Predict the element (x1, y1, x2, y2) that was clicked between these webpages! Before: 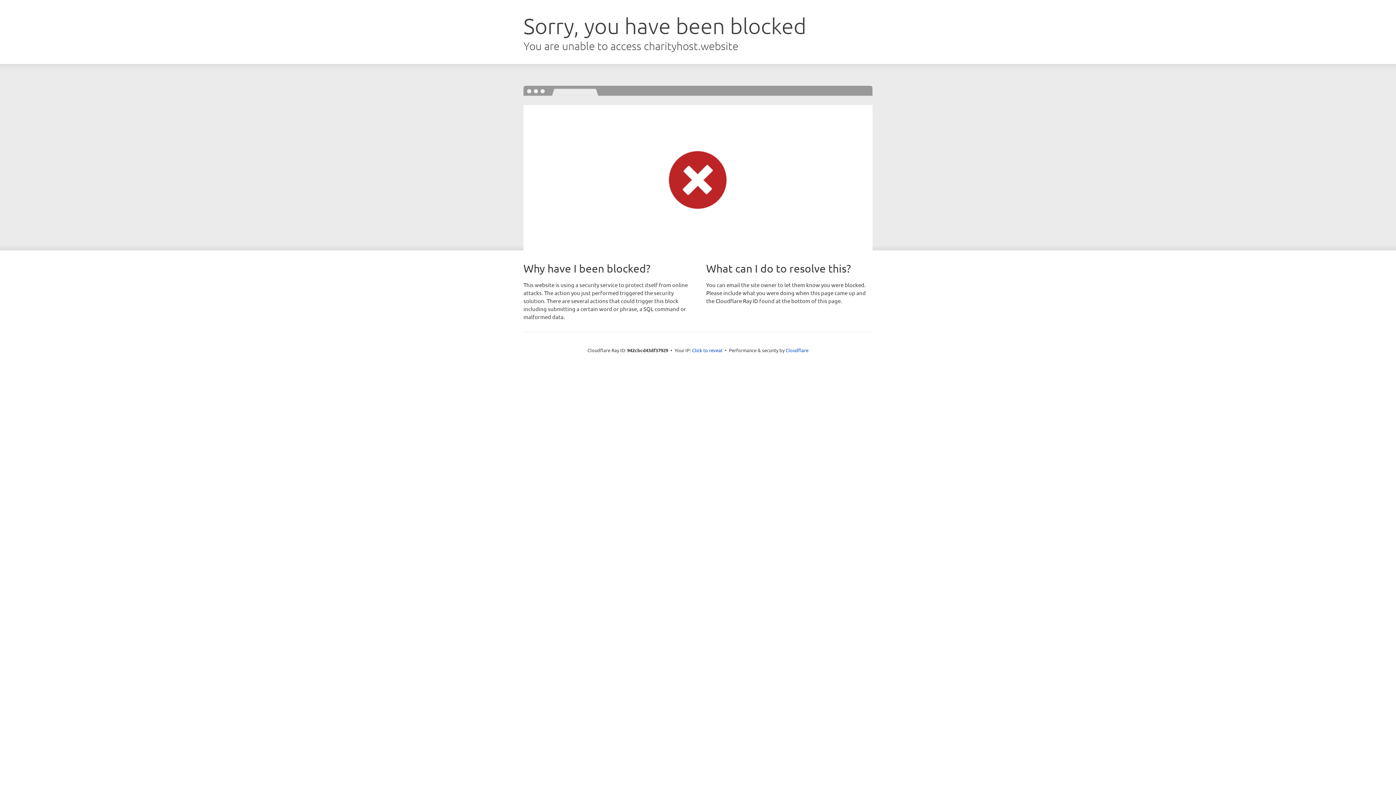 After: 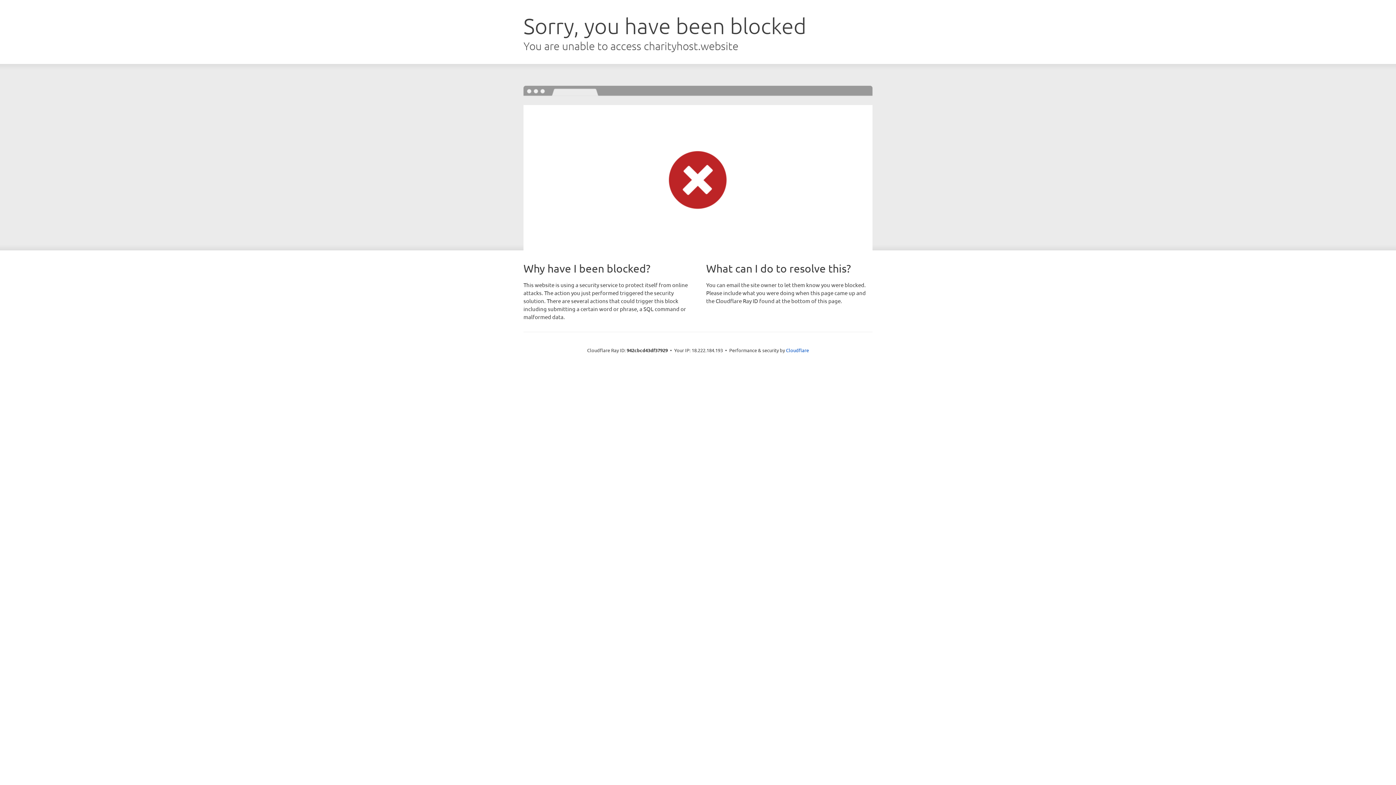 Action: bbox: (692, 346, 722, 353) label: Click to reveal